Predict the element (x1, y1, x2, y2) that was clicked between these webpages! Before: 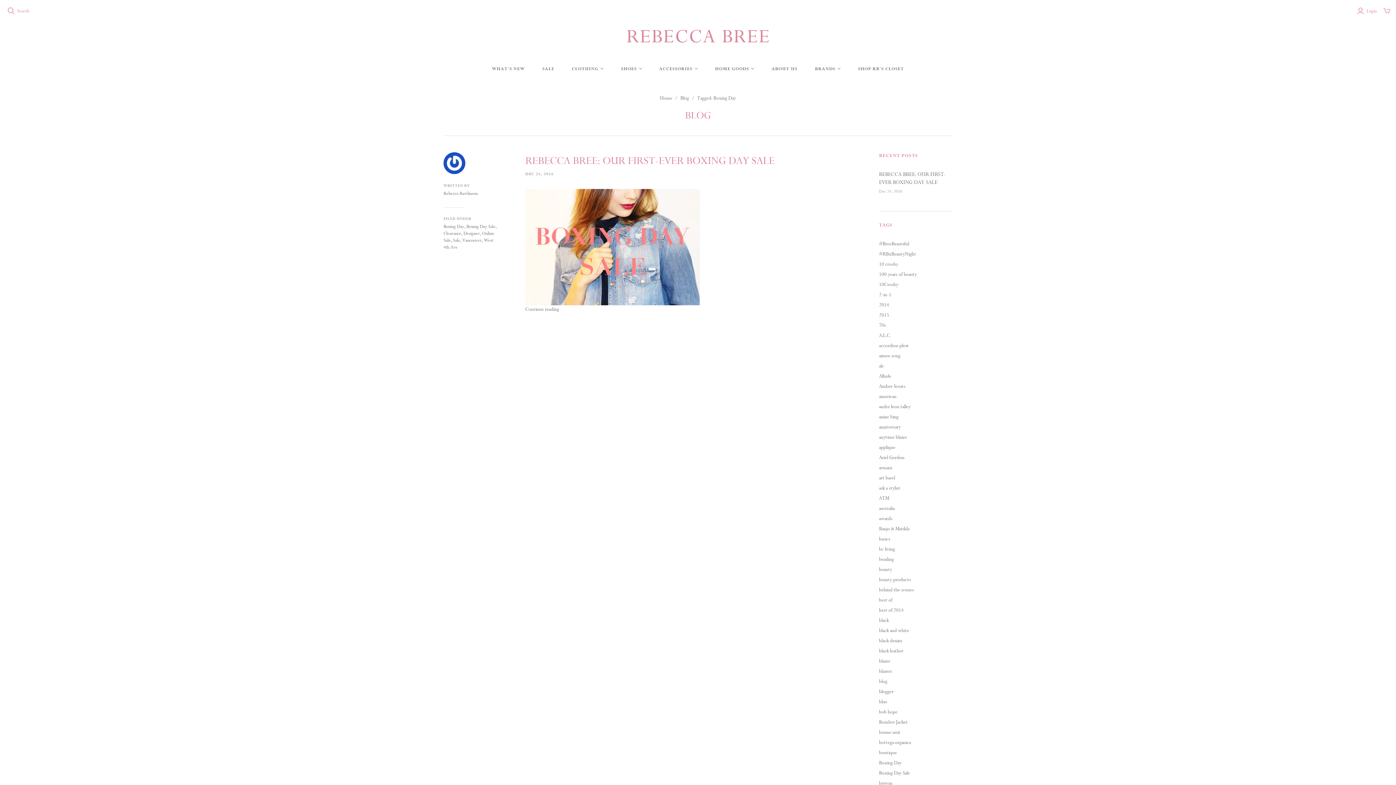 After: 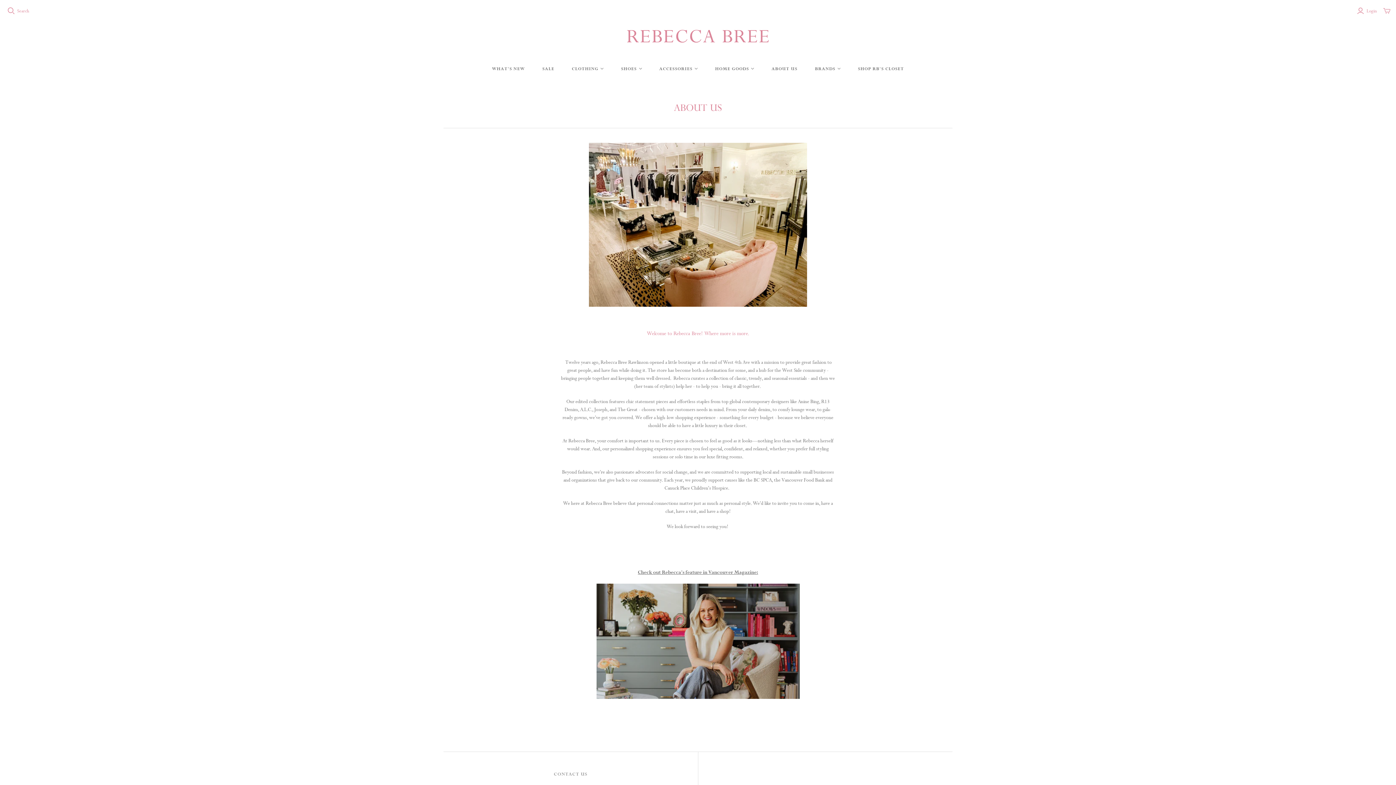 Action: bbox: (763, 58, 806, 79) label: ABOUT US